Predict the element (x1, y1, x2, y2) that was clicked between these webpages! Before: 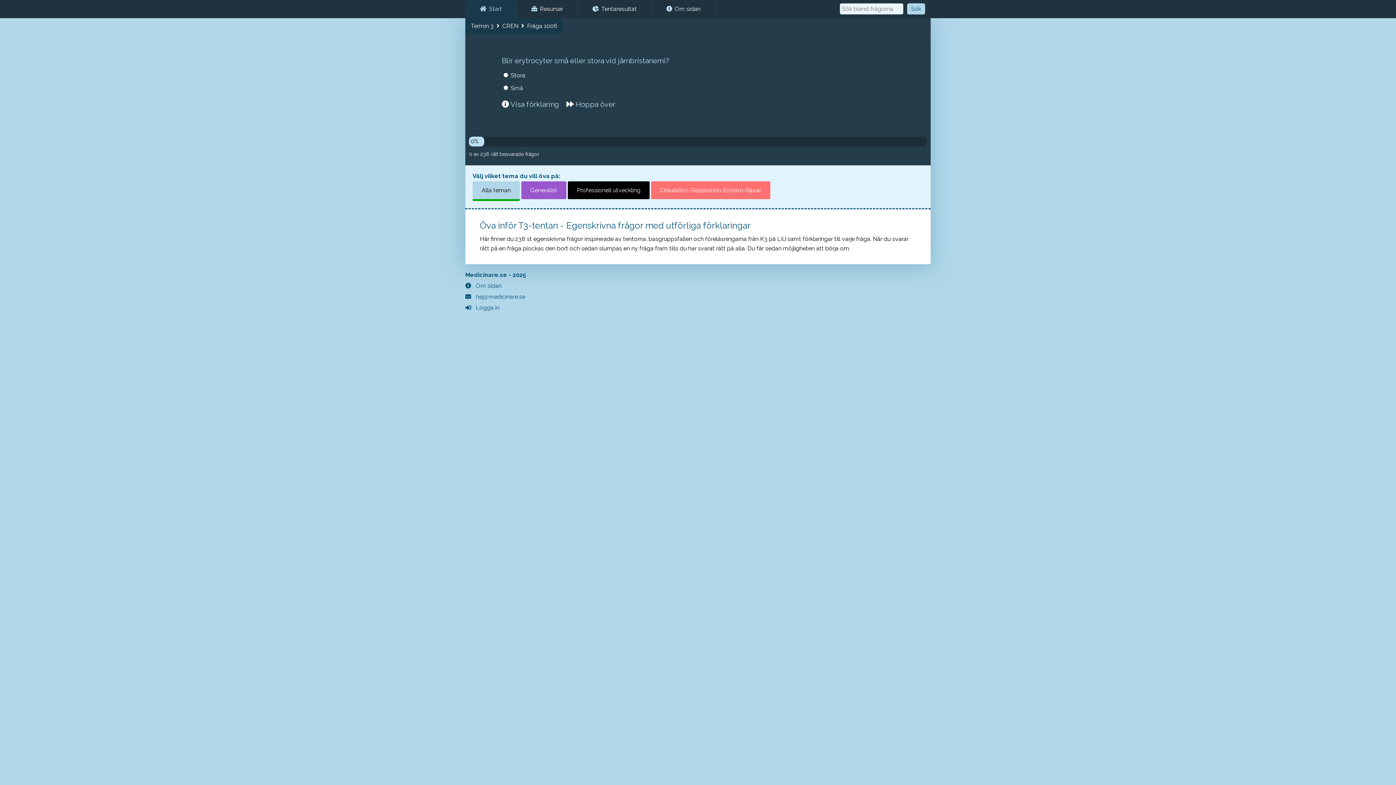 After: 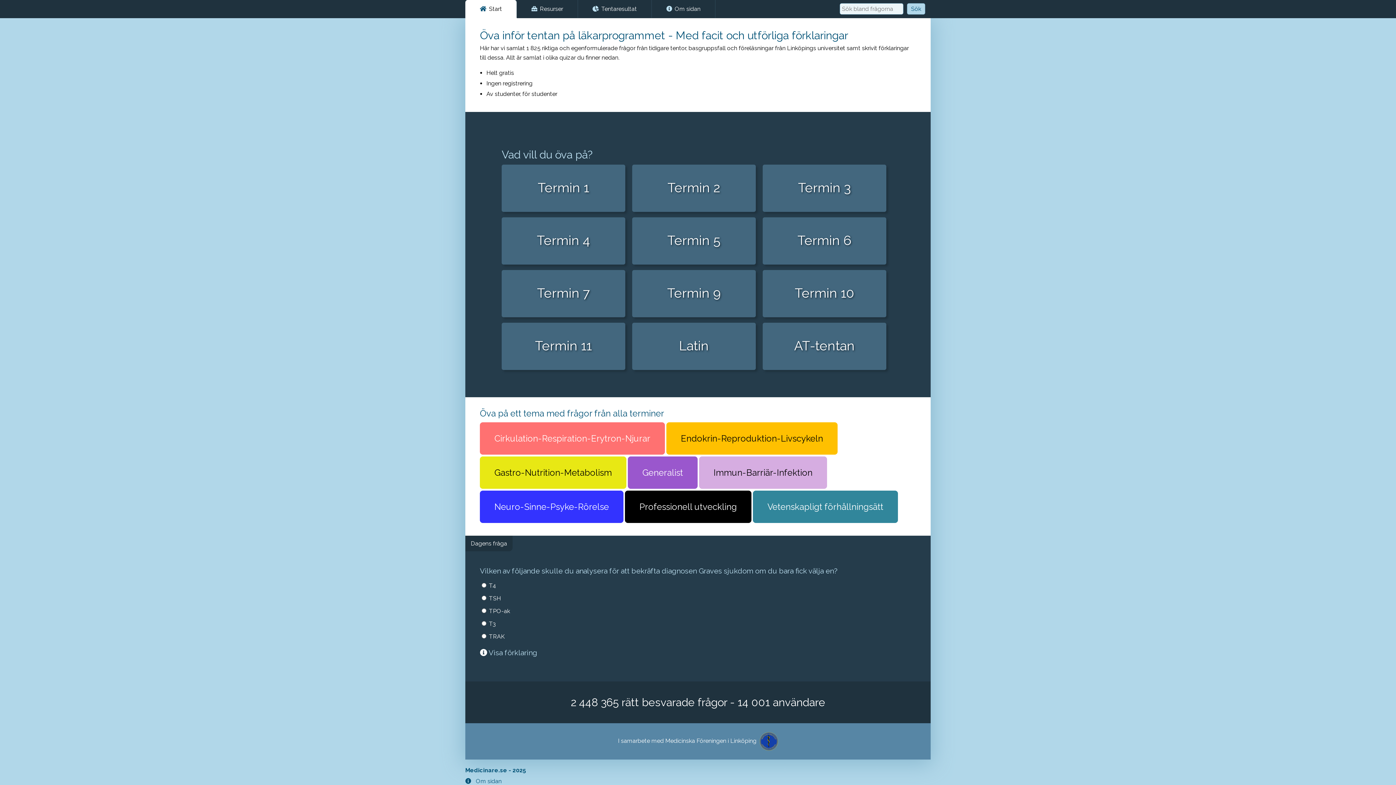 Action: label:  Start bbox: (465, 0, 517, 18)